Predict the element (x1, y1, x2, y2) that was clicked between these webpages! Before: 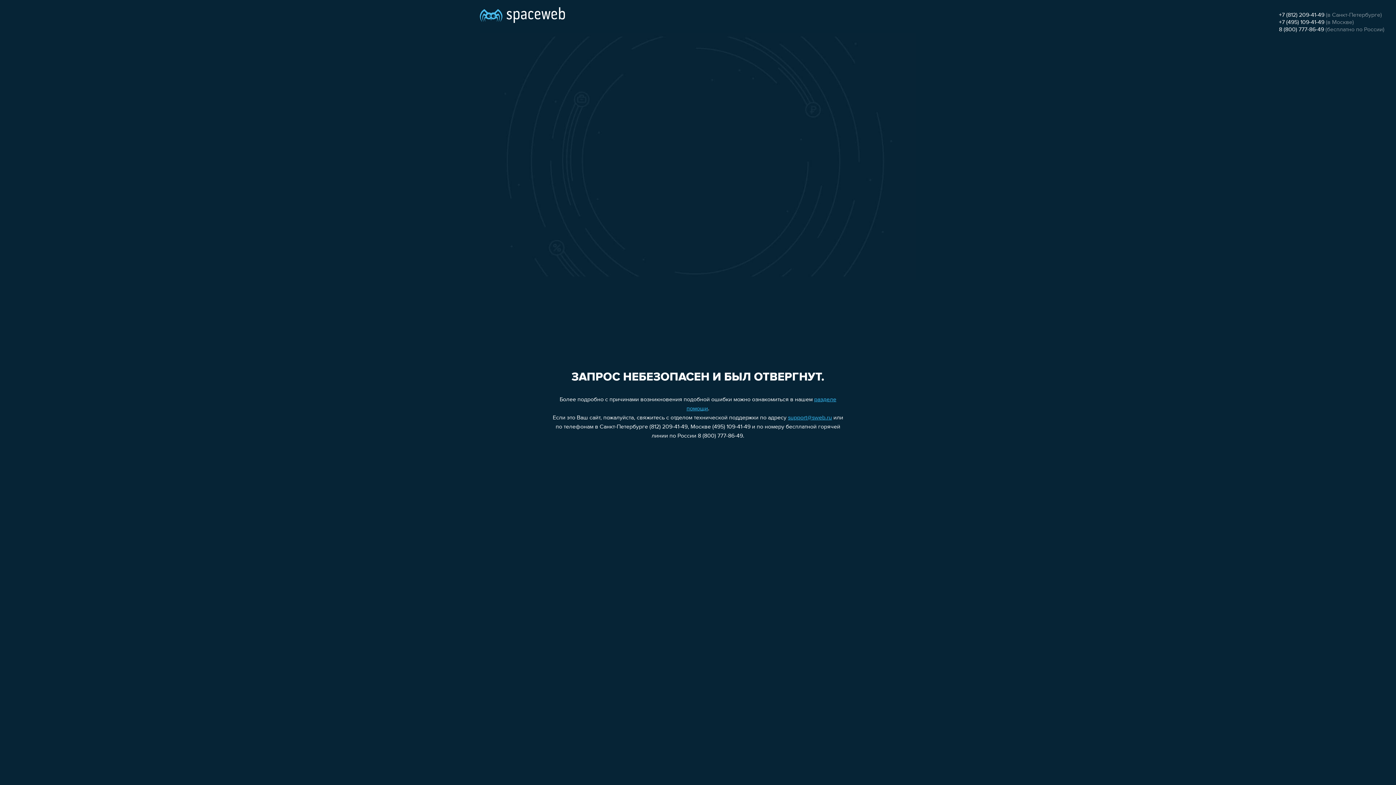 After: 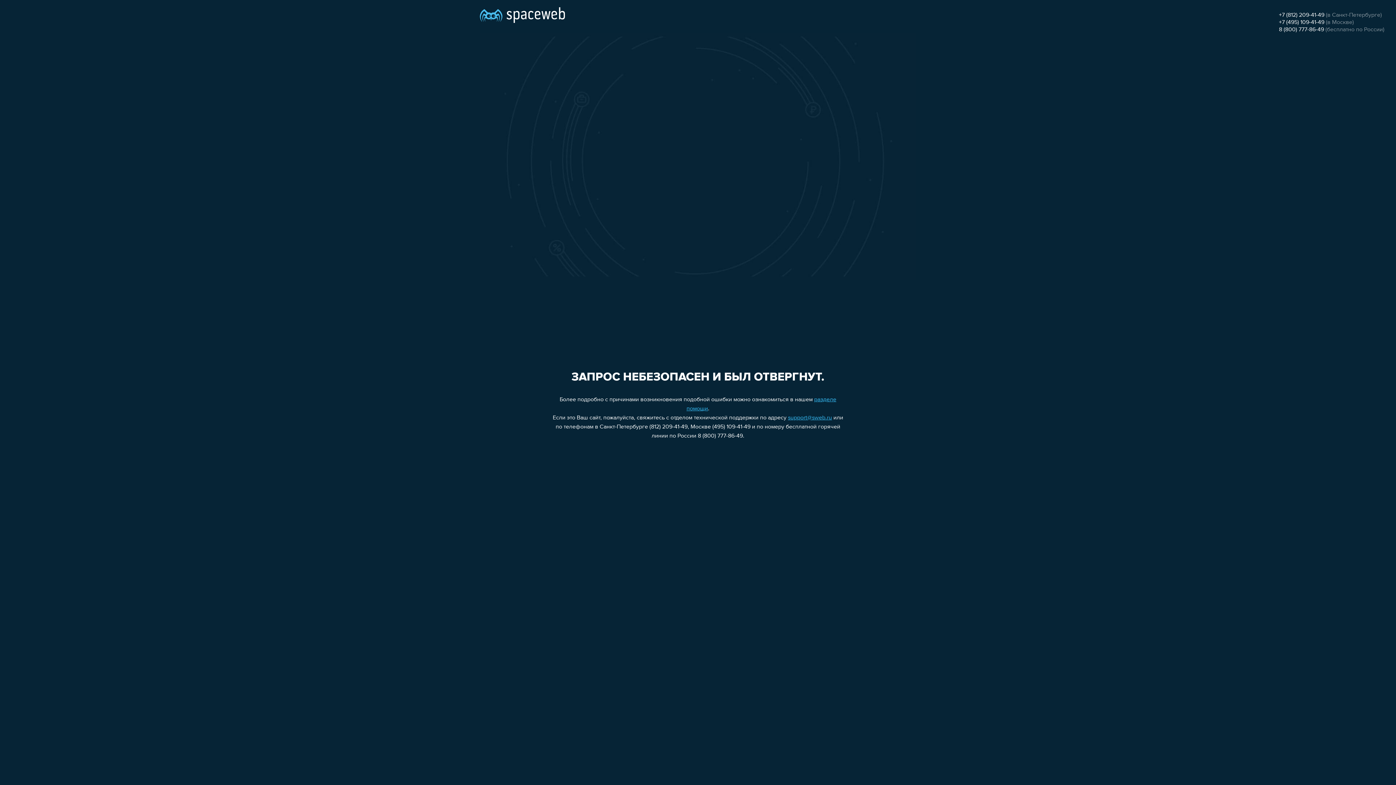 Action: label: support@sweb.ru bbox: (788, 415, 832, 421)